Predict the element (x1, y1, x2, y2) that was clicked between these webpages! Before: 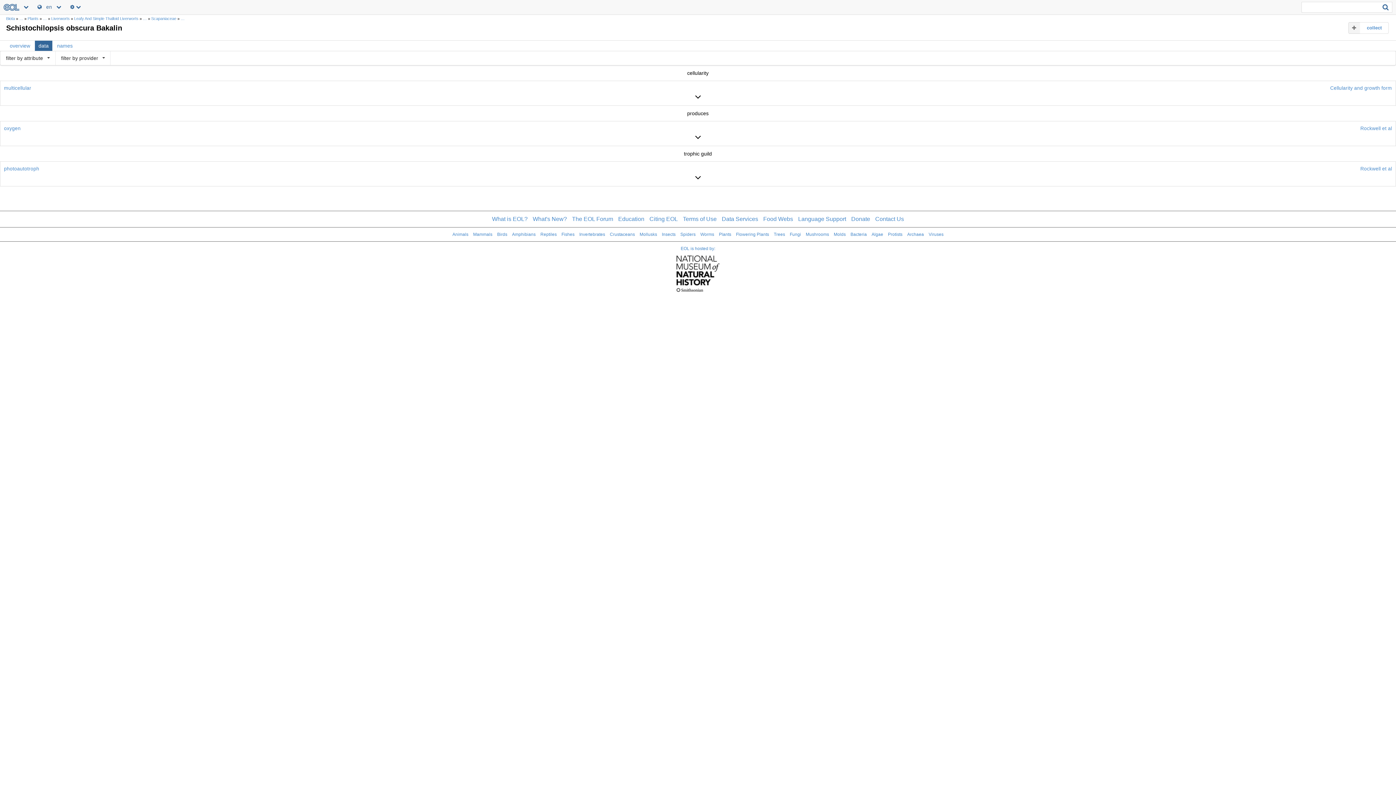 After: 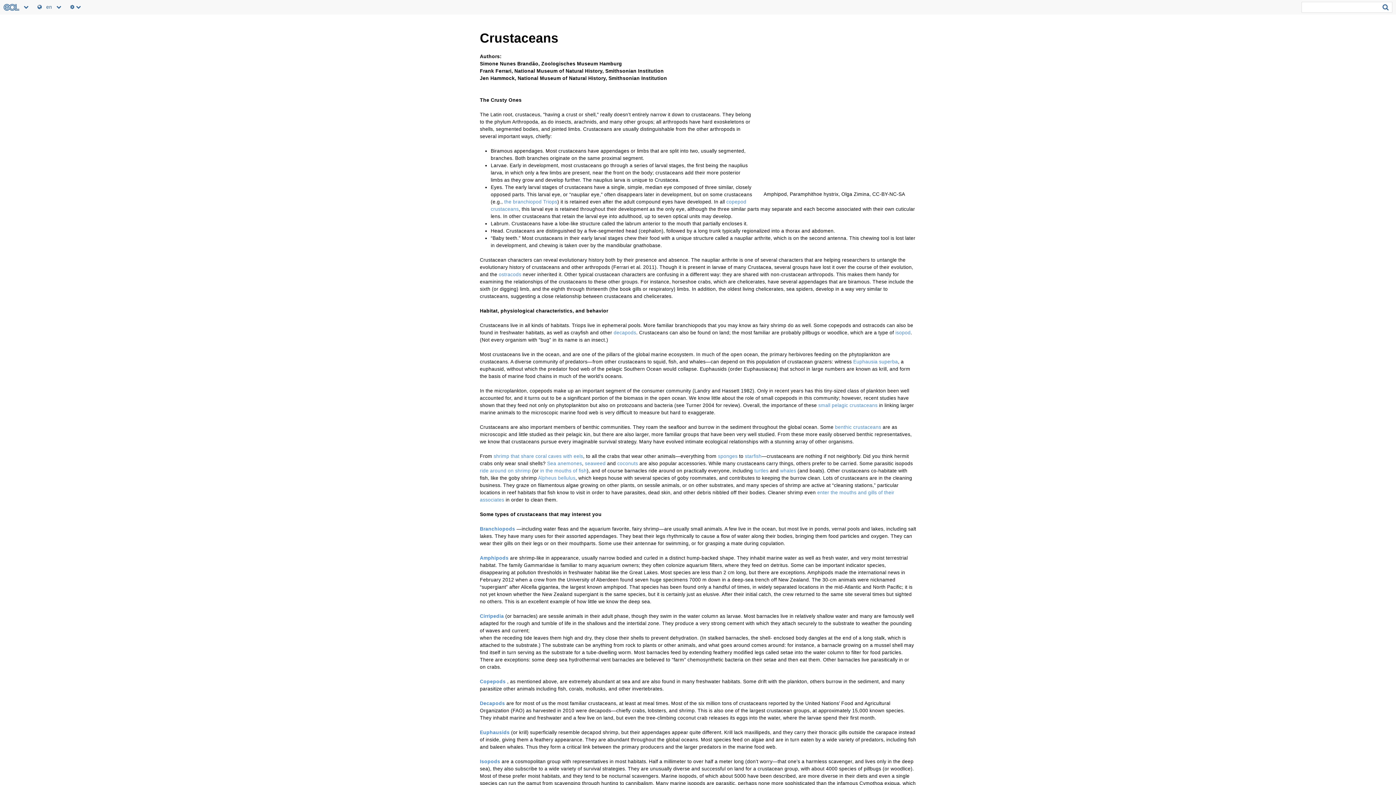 Action: bbox: (610, 232, 635, 237) label: Crustaceans